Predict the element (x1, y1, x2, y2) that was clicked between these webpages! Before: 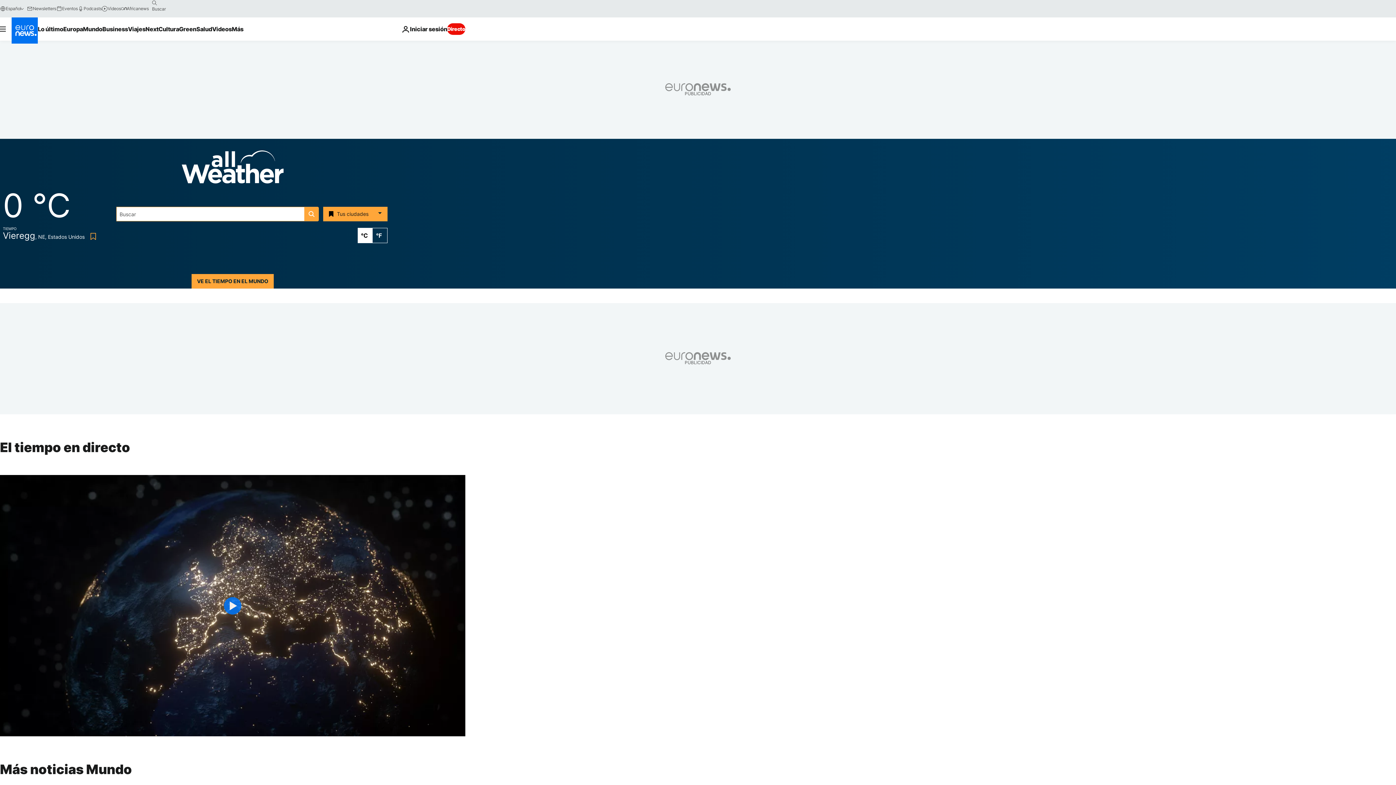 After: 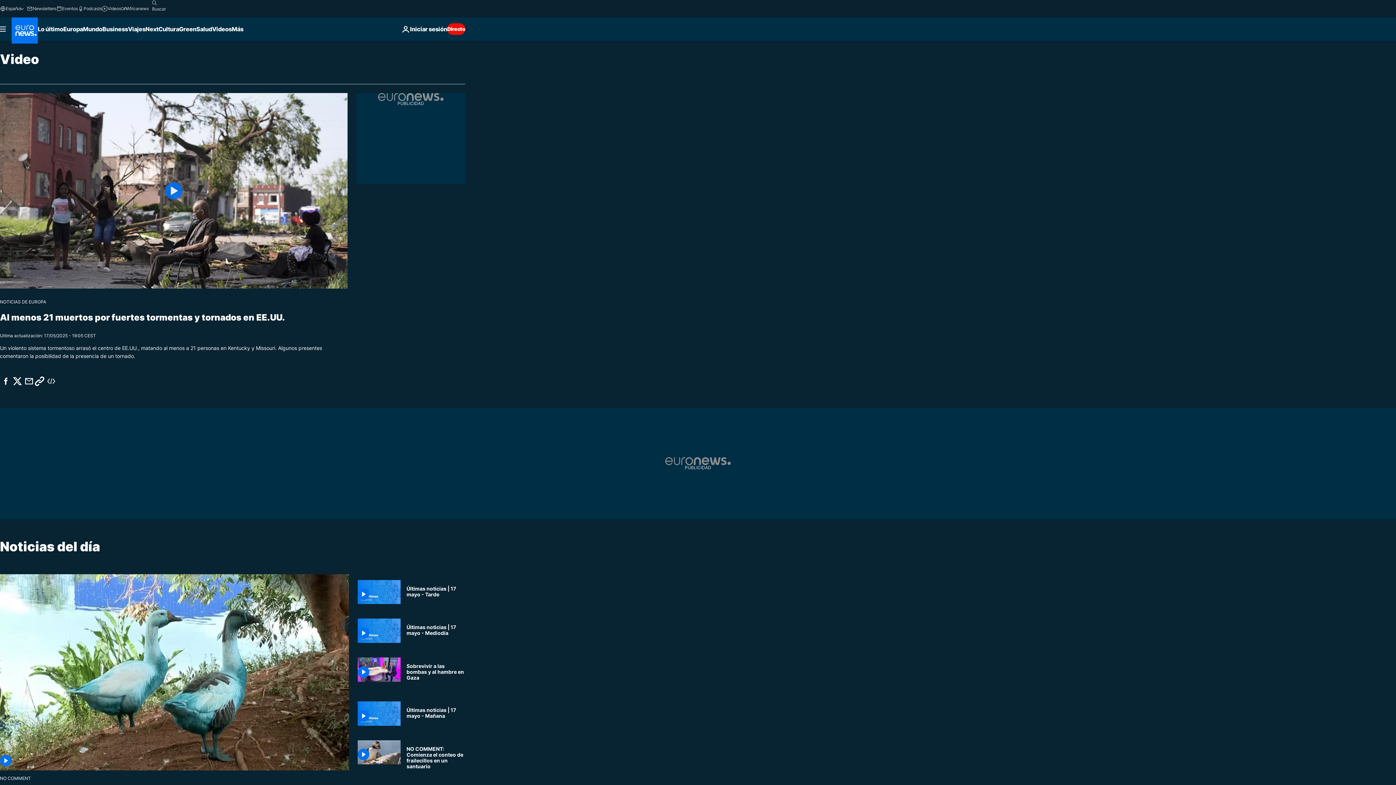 Action: bbox: (101, 5, 120, 11) label: Videos